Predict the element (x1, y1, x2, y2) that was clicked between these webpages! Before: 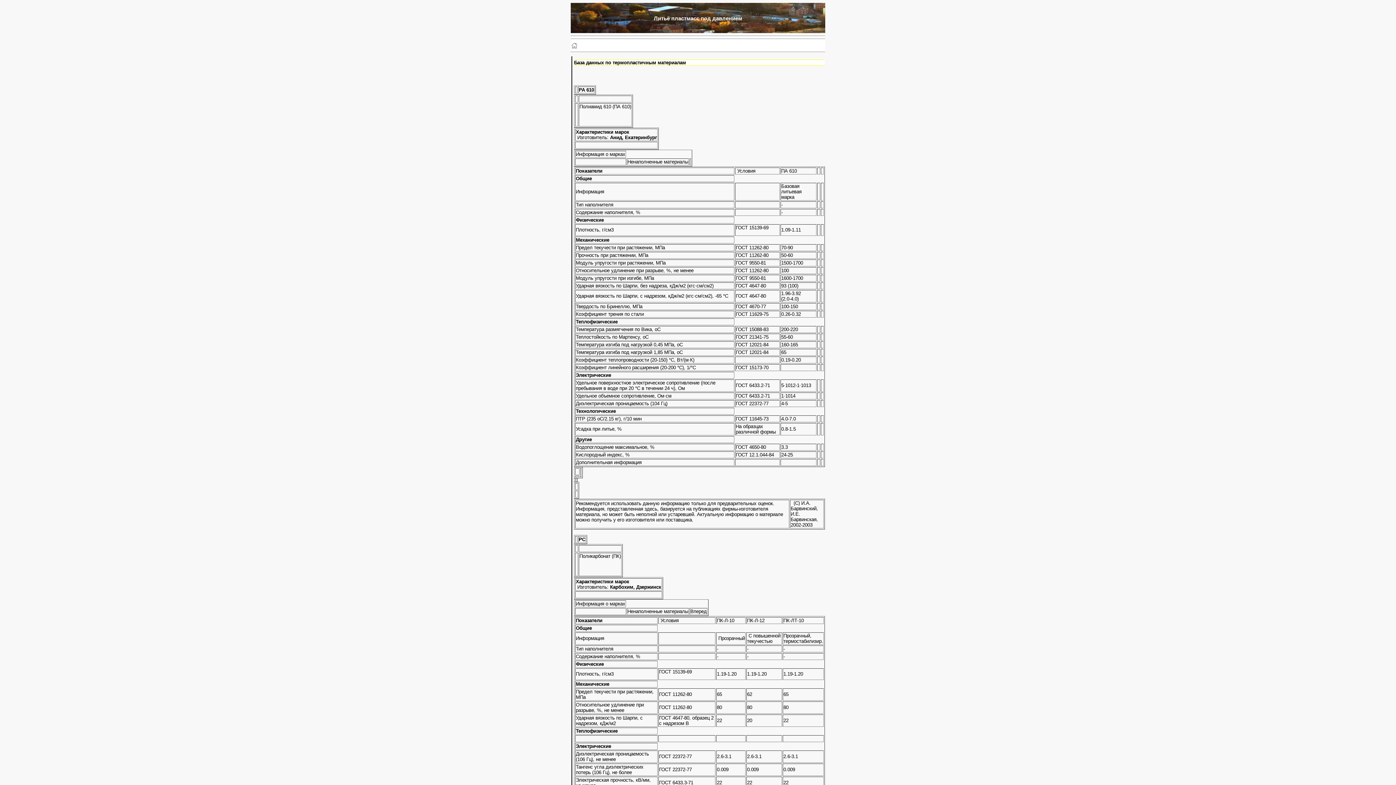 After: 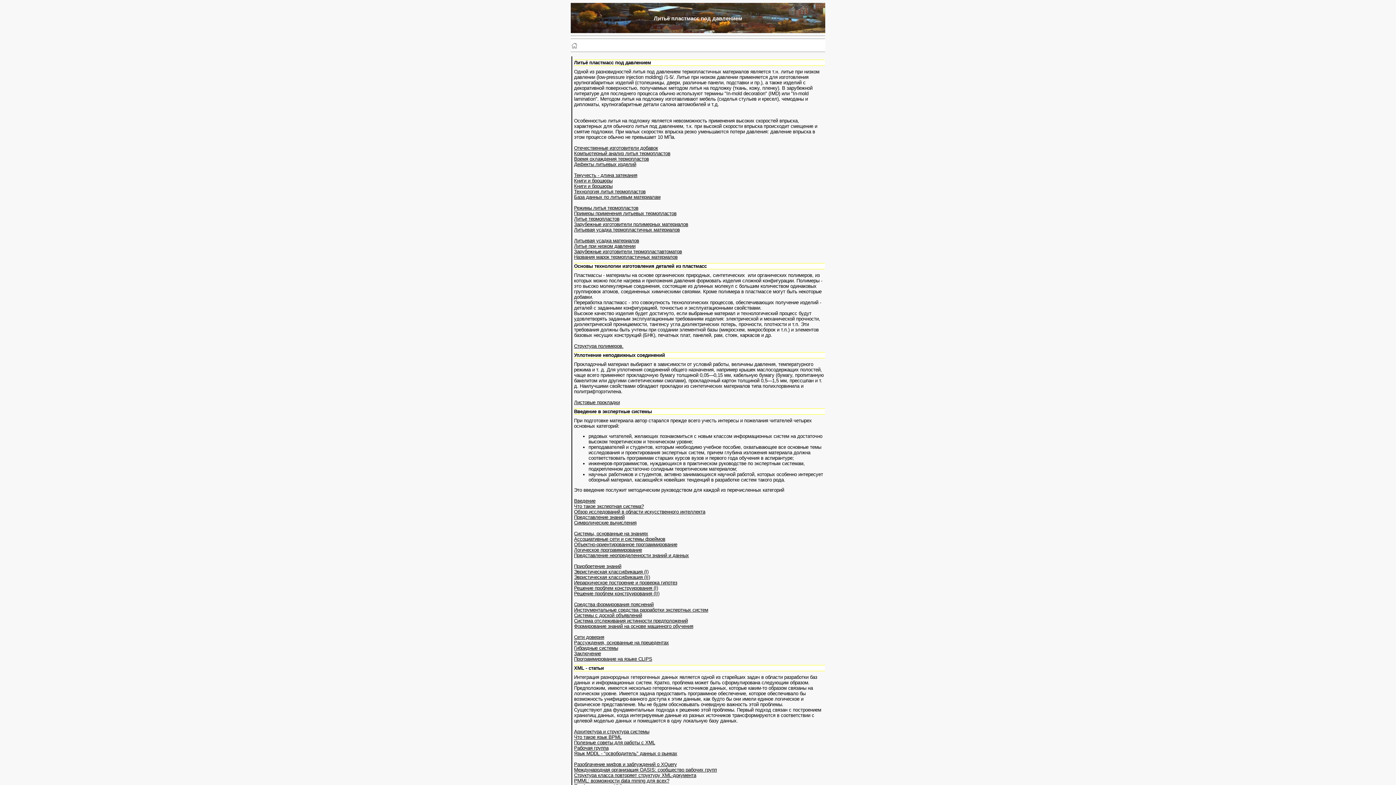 Action: bbox: (571, 43, 577, 49)